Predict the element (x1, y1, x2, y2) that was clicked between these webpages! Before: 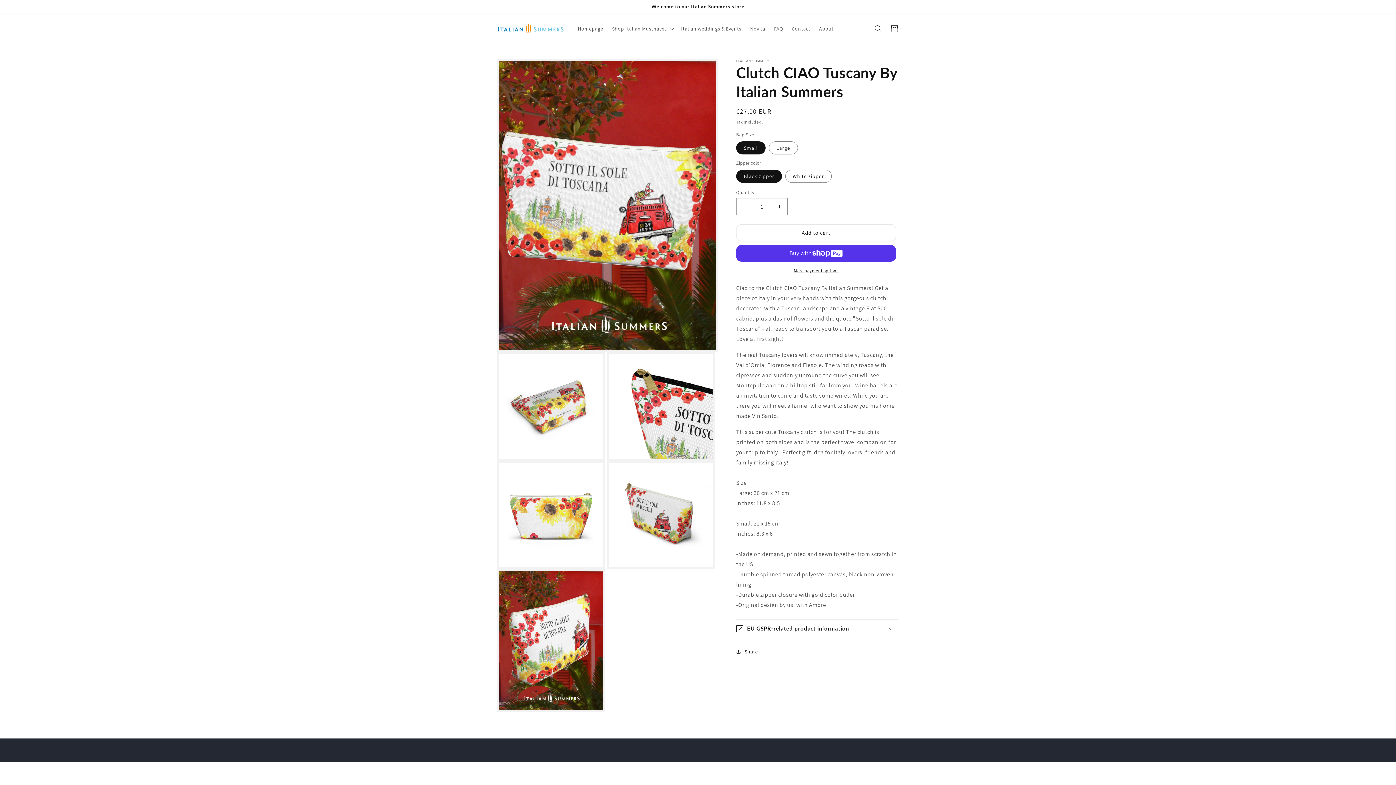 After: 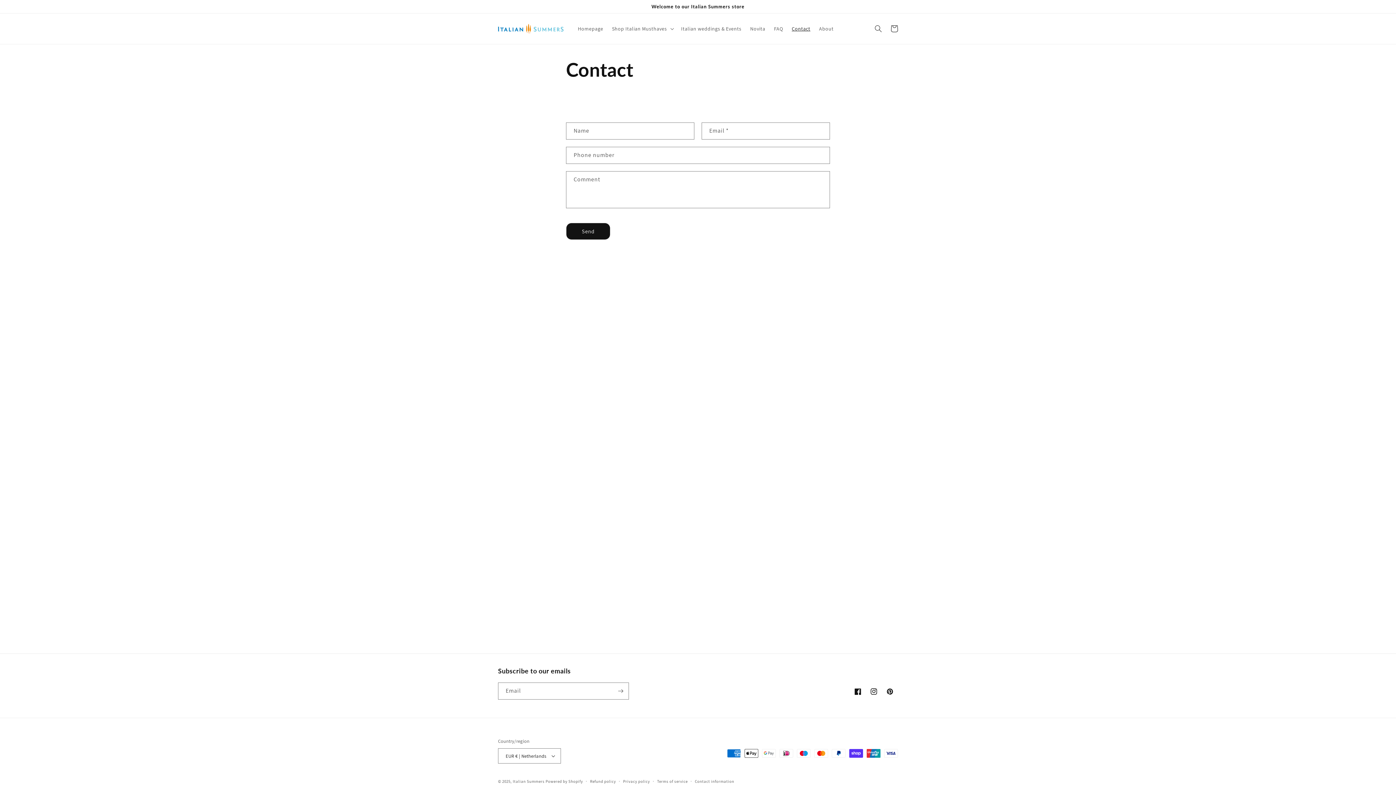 Action: label: Contact bbox: (787, 21, 814, 36)